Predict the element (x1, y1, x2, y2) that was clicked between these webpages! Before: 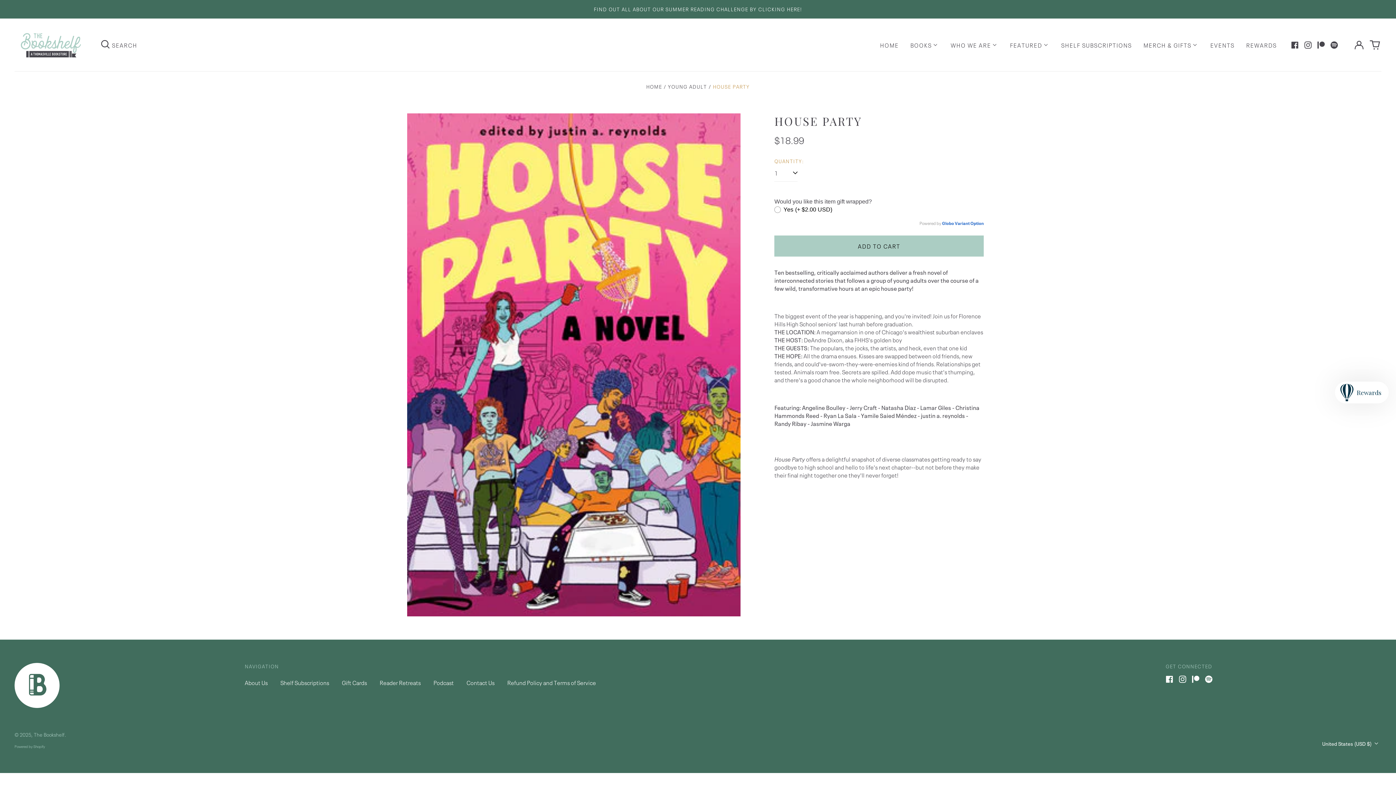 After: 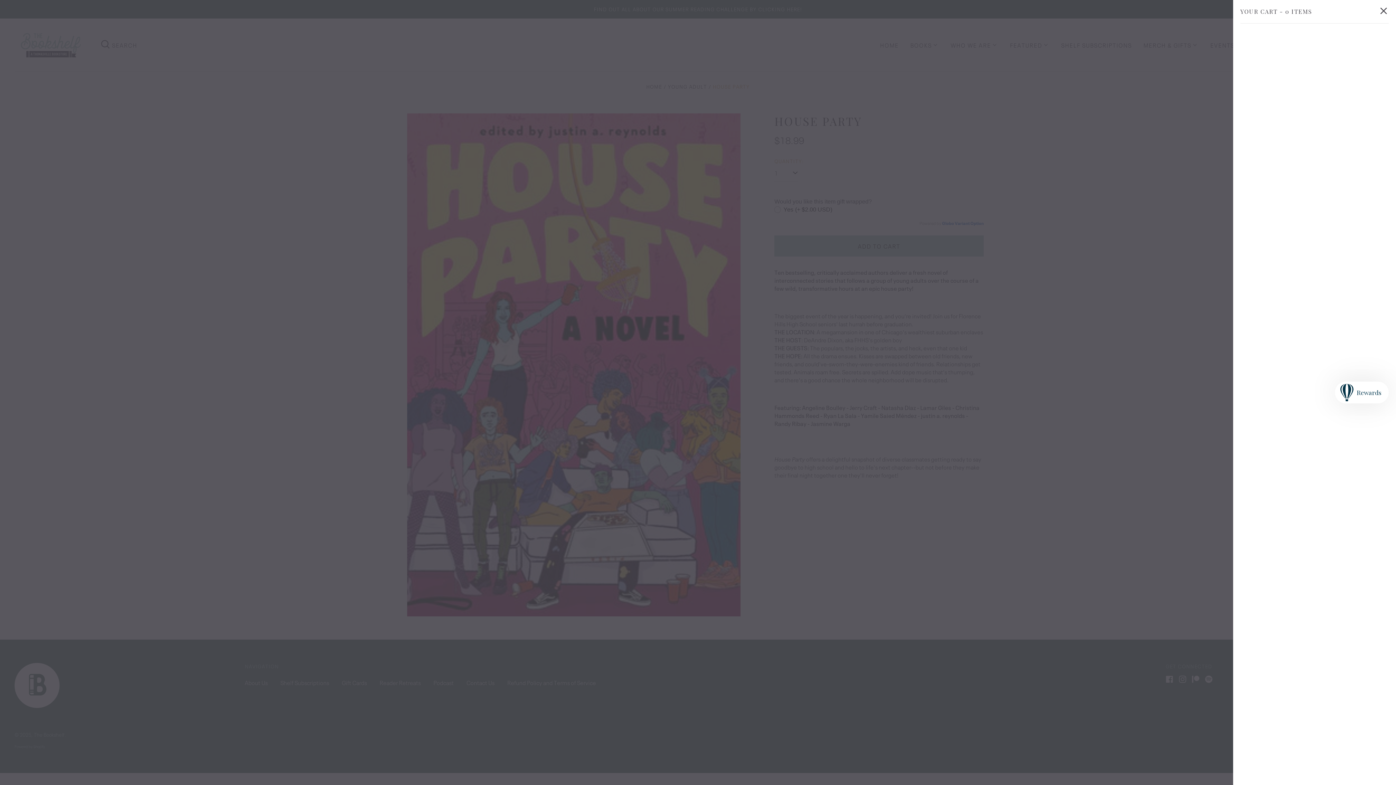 Action: label: 0 items bbox: (1368, 38, 1381, 51)